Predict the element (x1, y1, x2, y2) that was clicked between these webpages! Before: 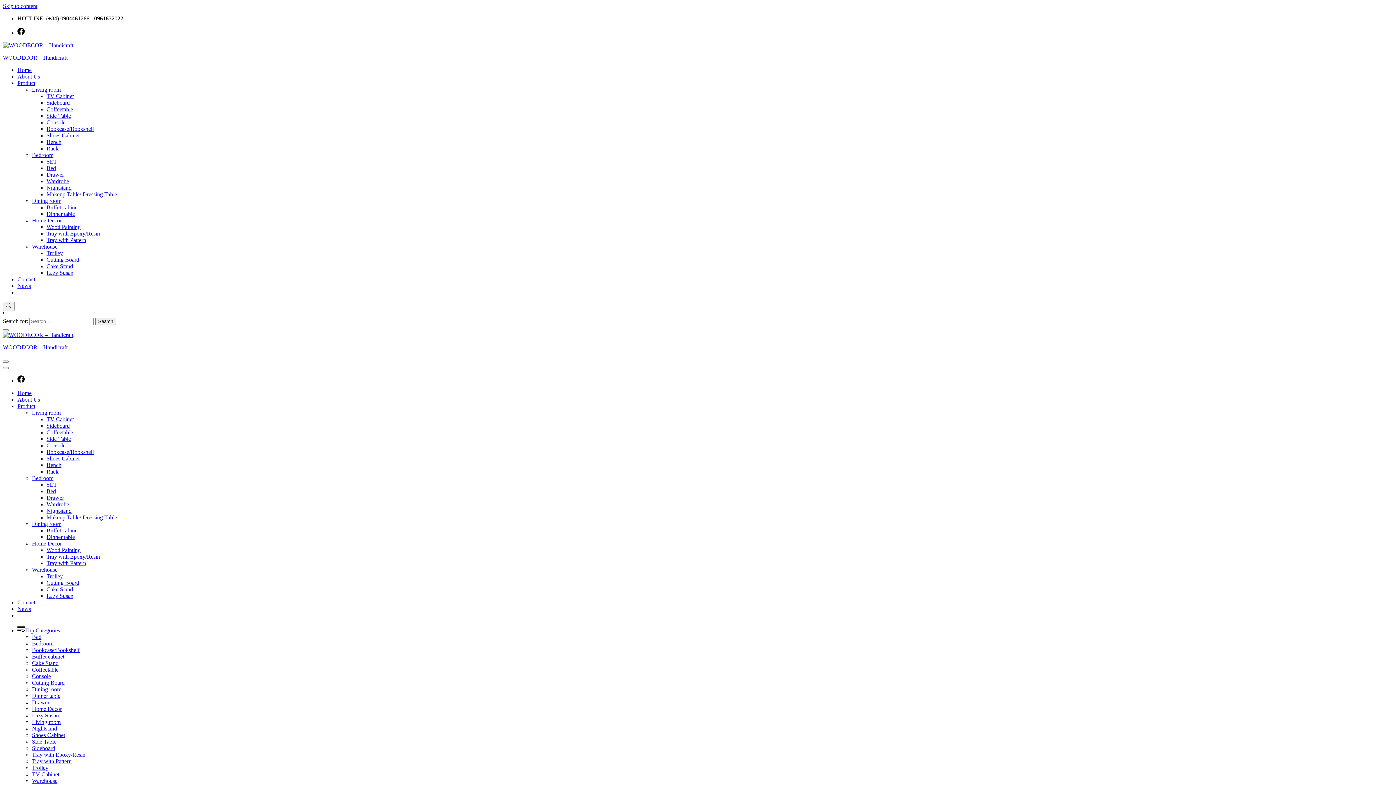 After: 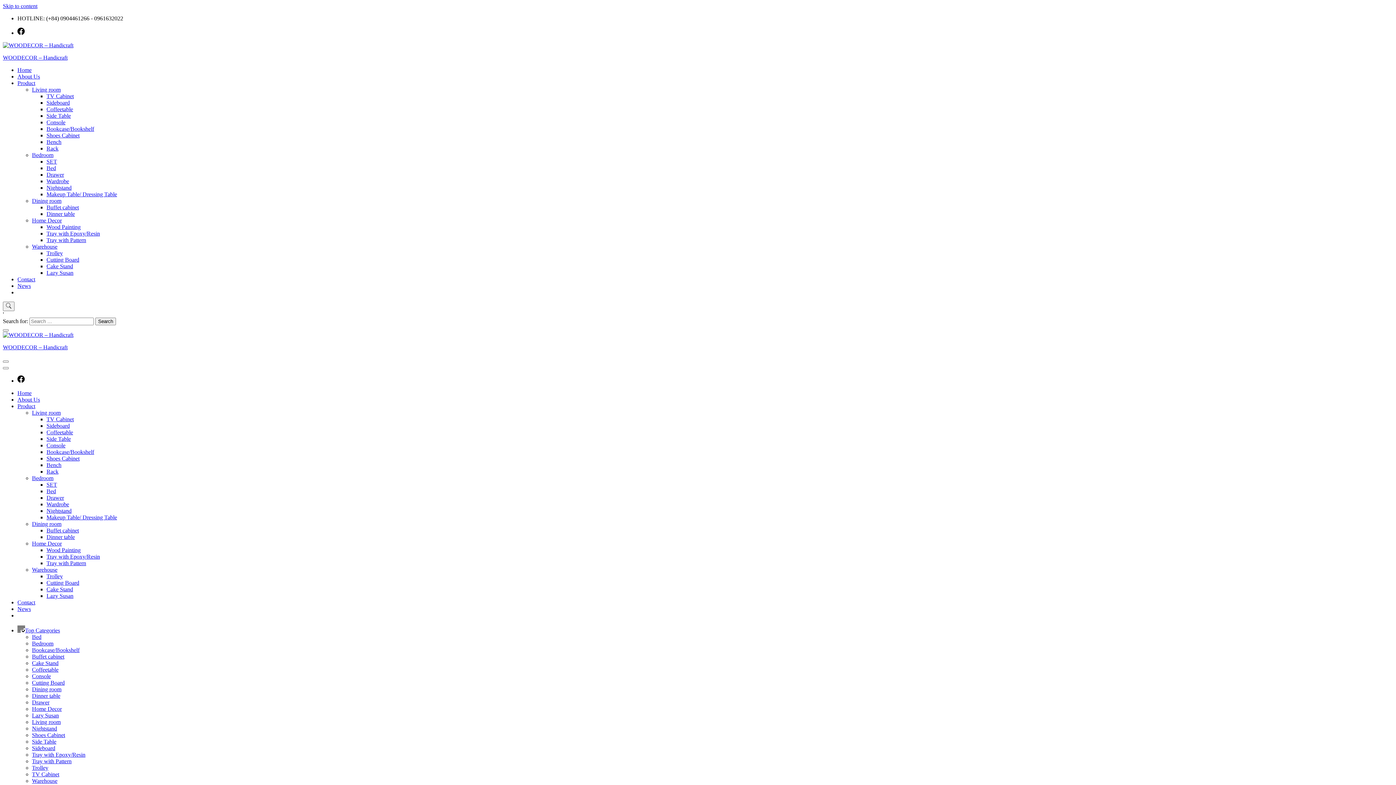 Action: label: Dining room bbox: (32, 197, 61, 204)